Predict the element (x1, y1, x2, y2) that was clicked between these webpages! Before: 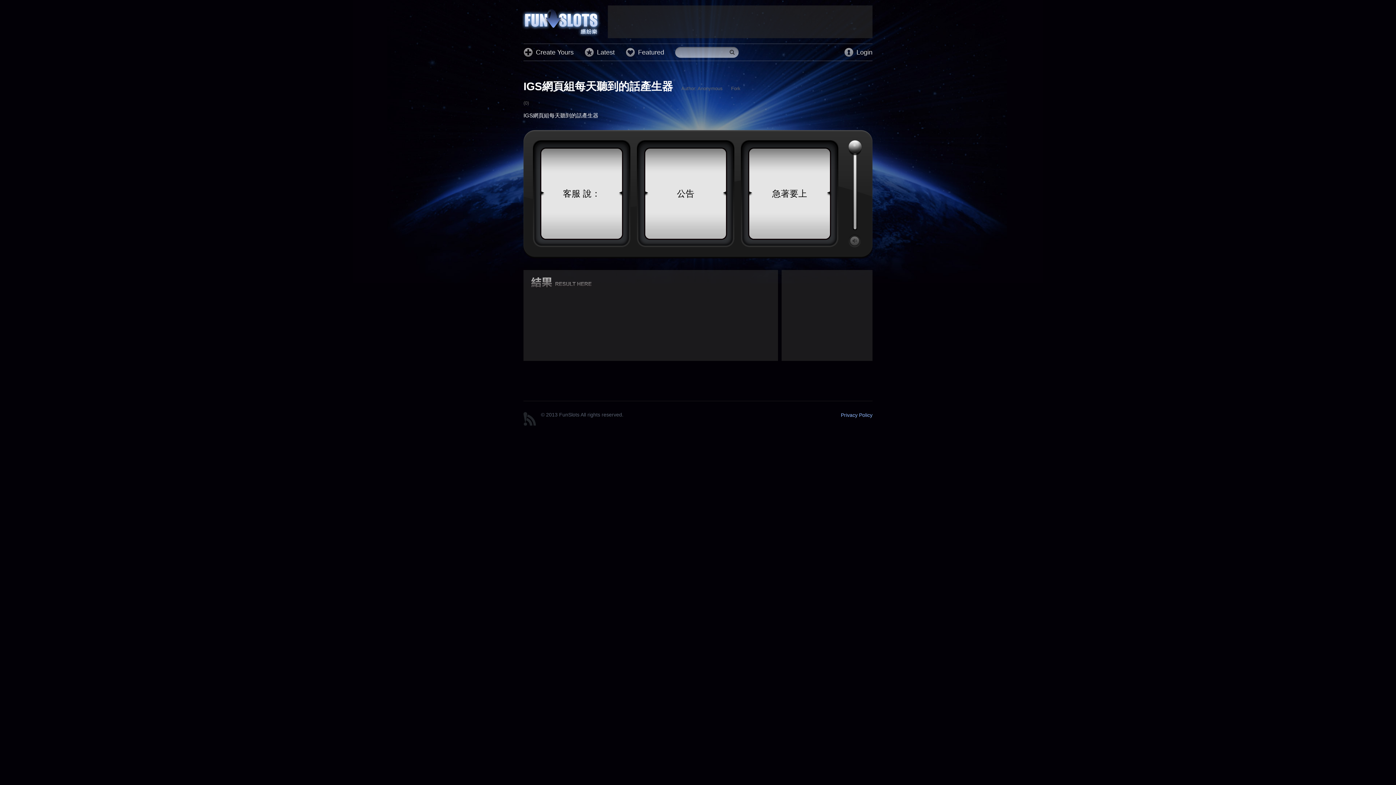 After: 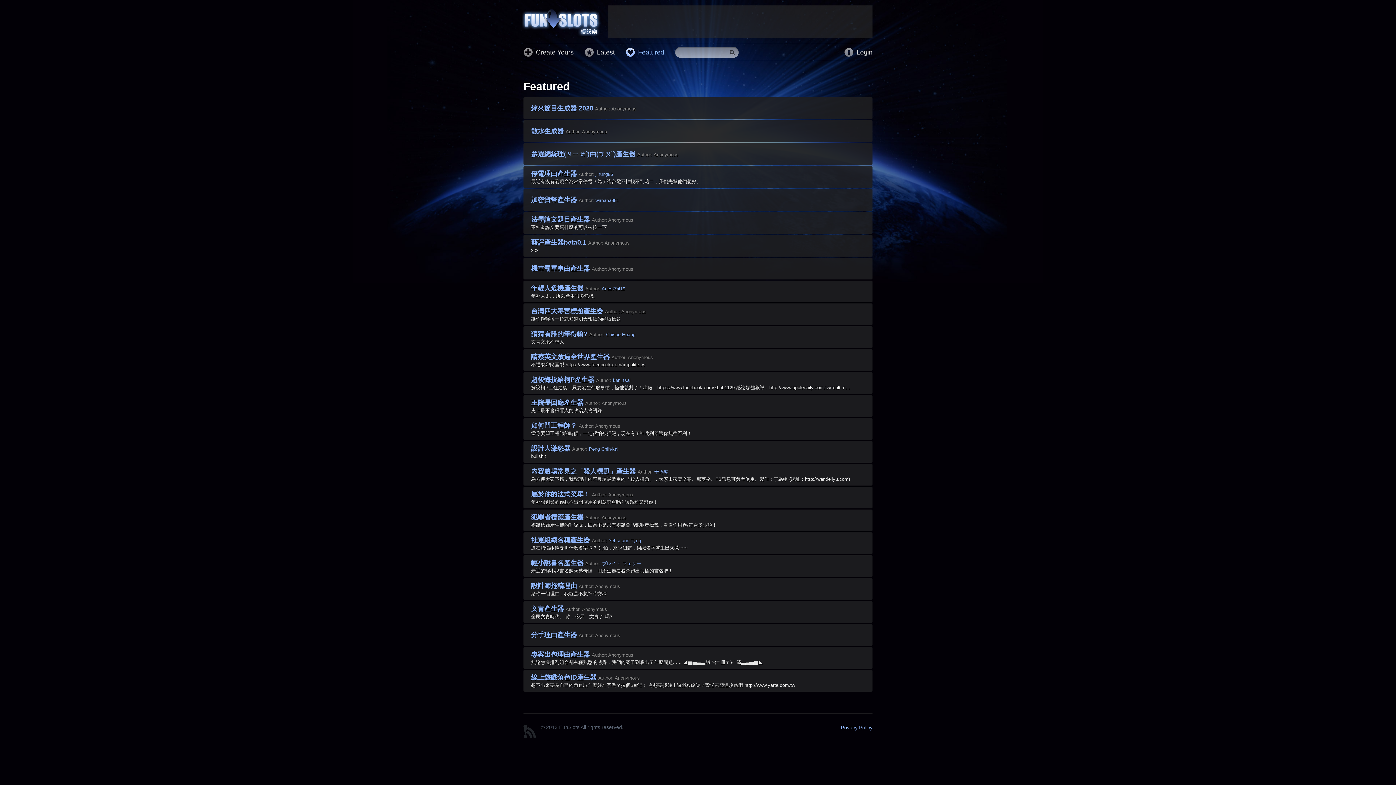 Action: label: Featured bbox: (625, 47, 664, 57)